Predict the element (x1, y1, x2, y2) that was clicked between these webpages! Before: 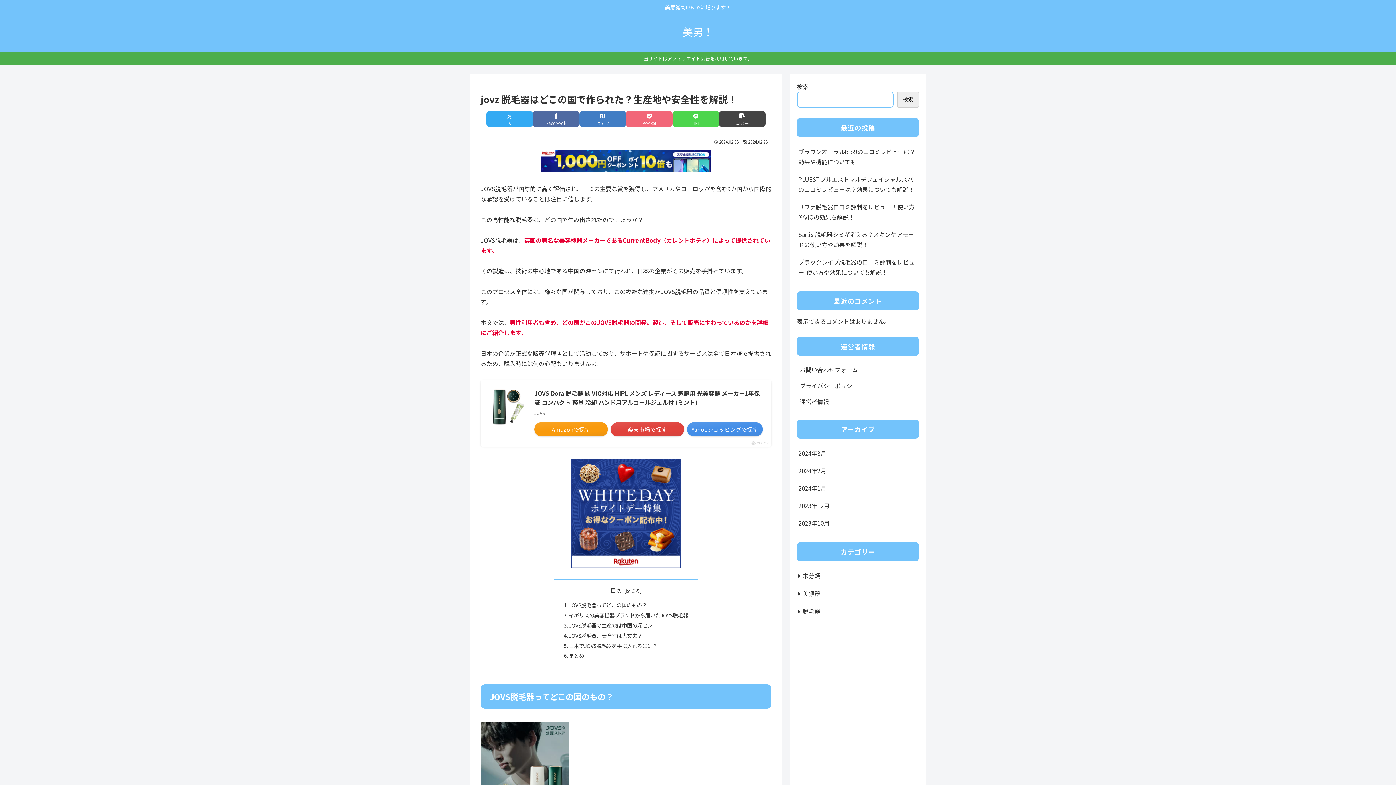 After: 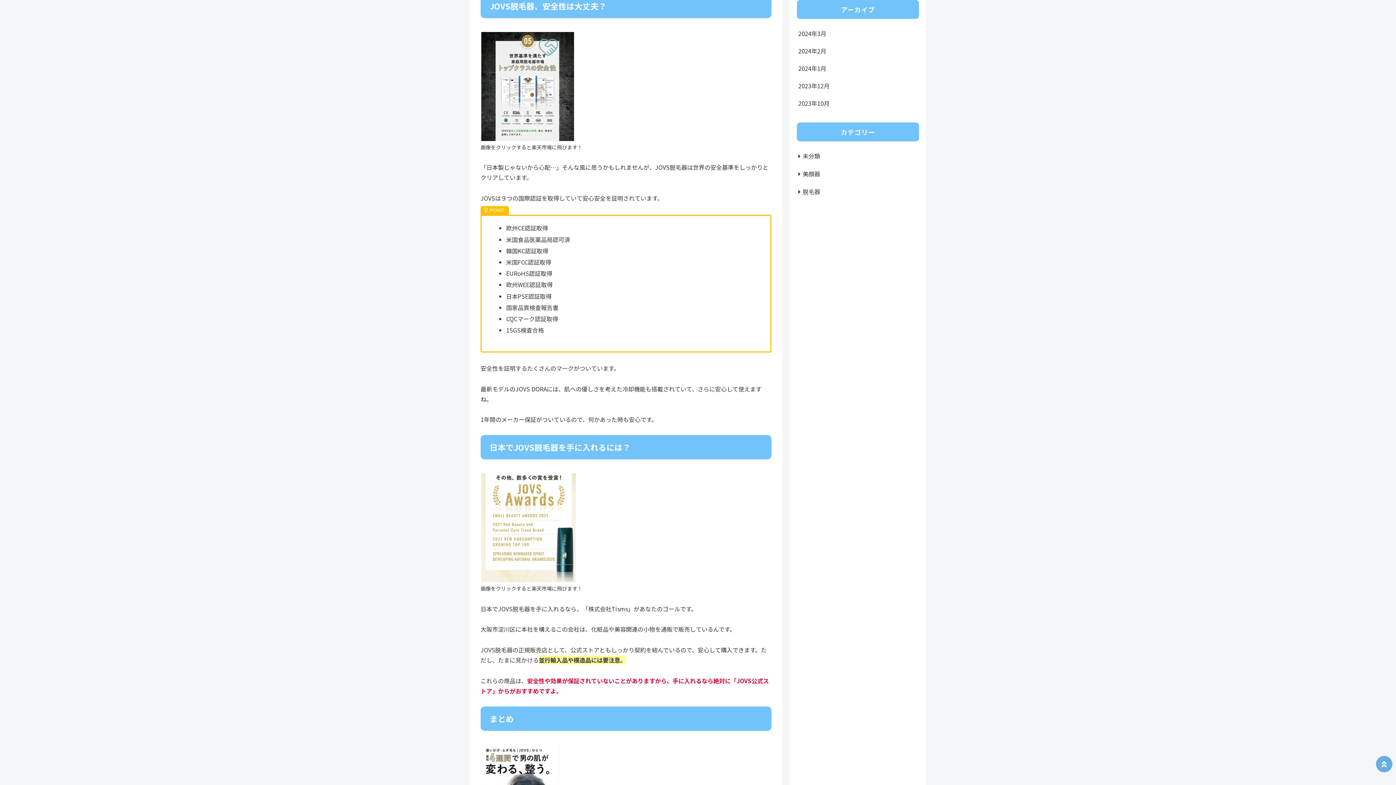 Action: bbox: (569, 631, 642, 639) label: JOVS脱毛器、安全性は大丈夫？